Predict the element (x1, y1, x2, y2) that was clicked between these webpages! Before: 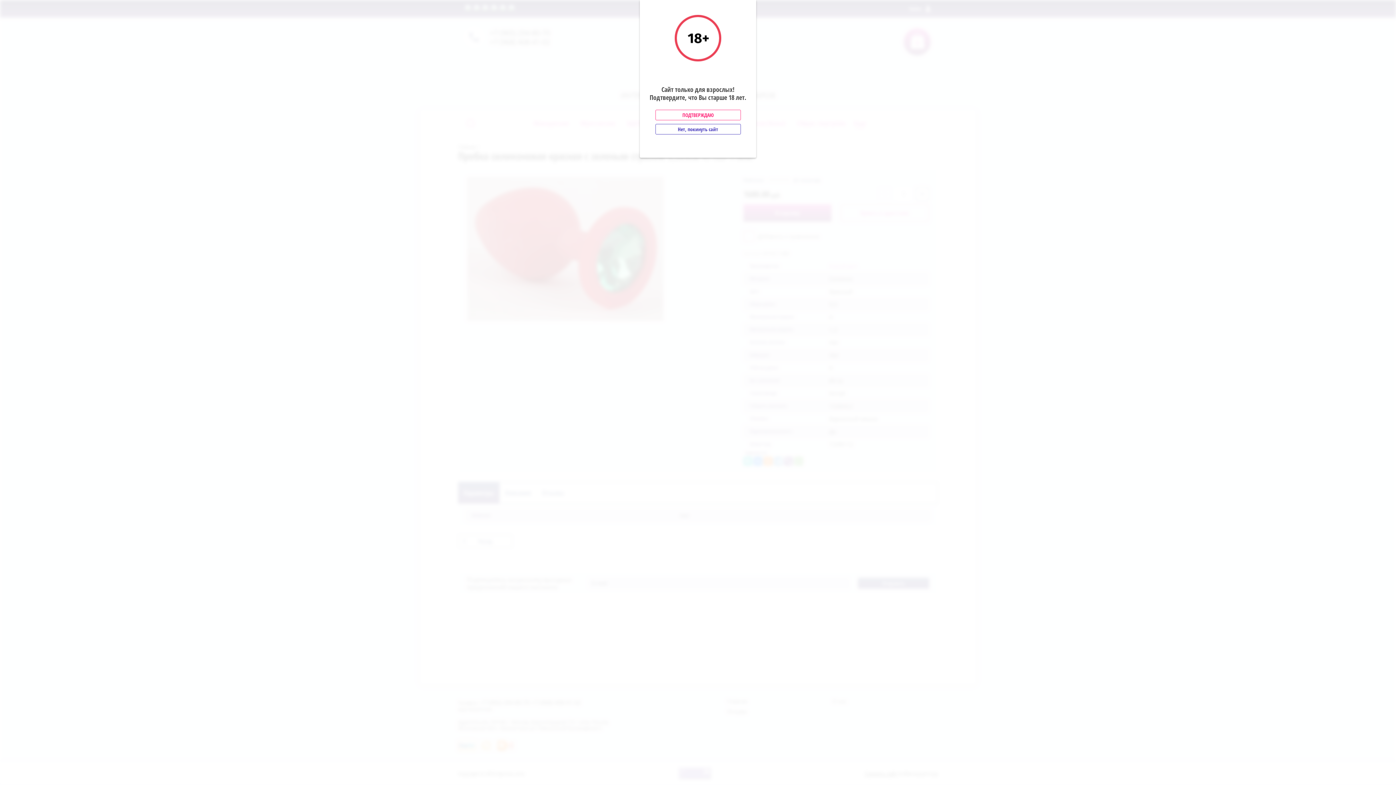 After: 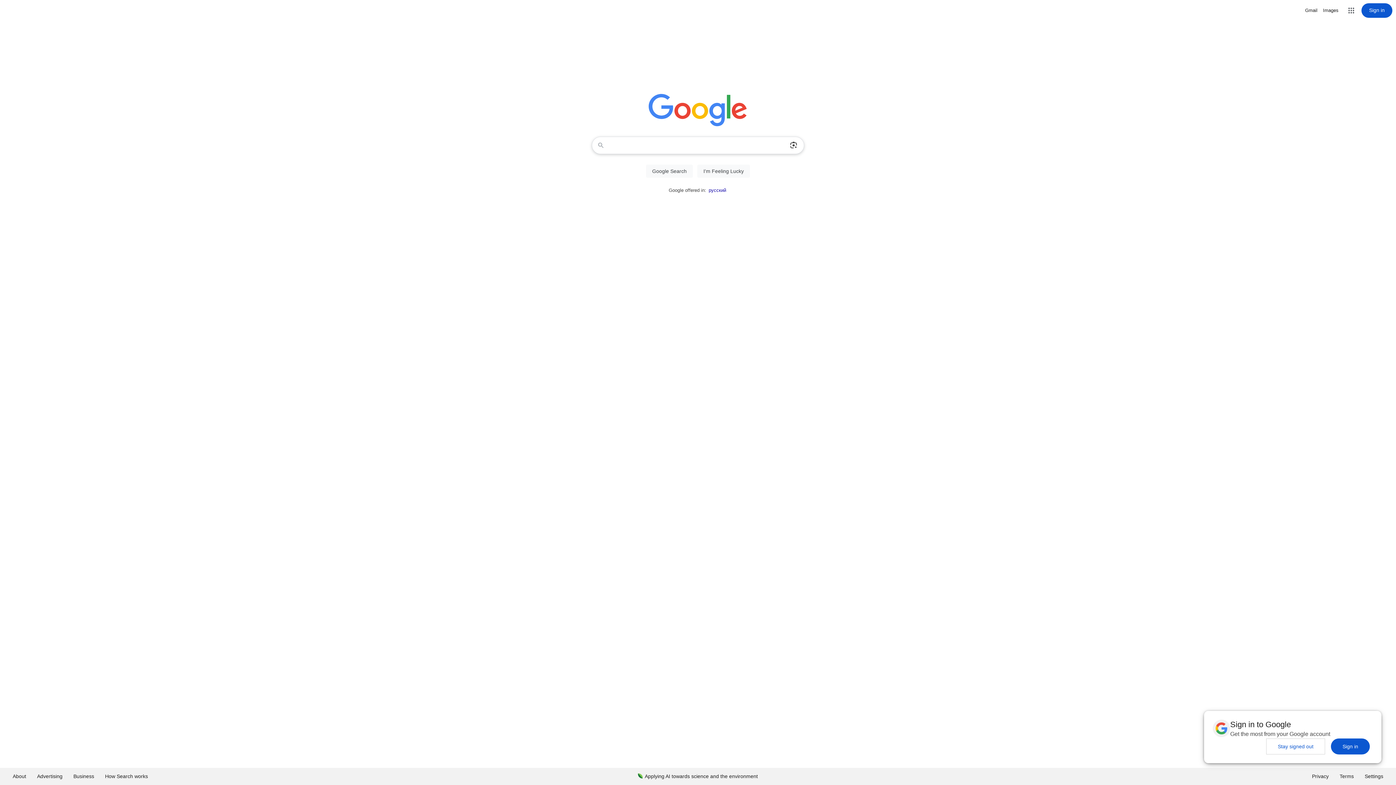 Action: label: Нет, покинуть сайт bbox: (655, 124, 740, 134)